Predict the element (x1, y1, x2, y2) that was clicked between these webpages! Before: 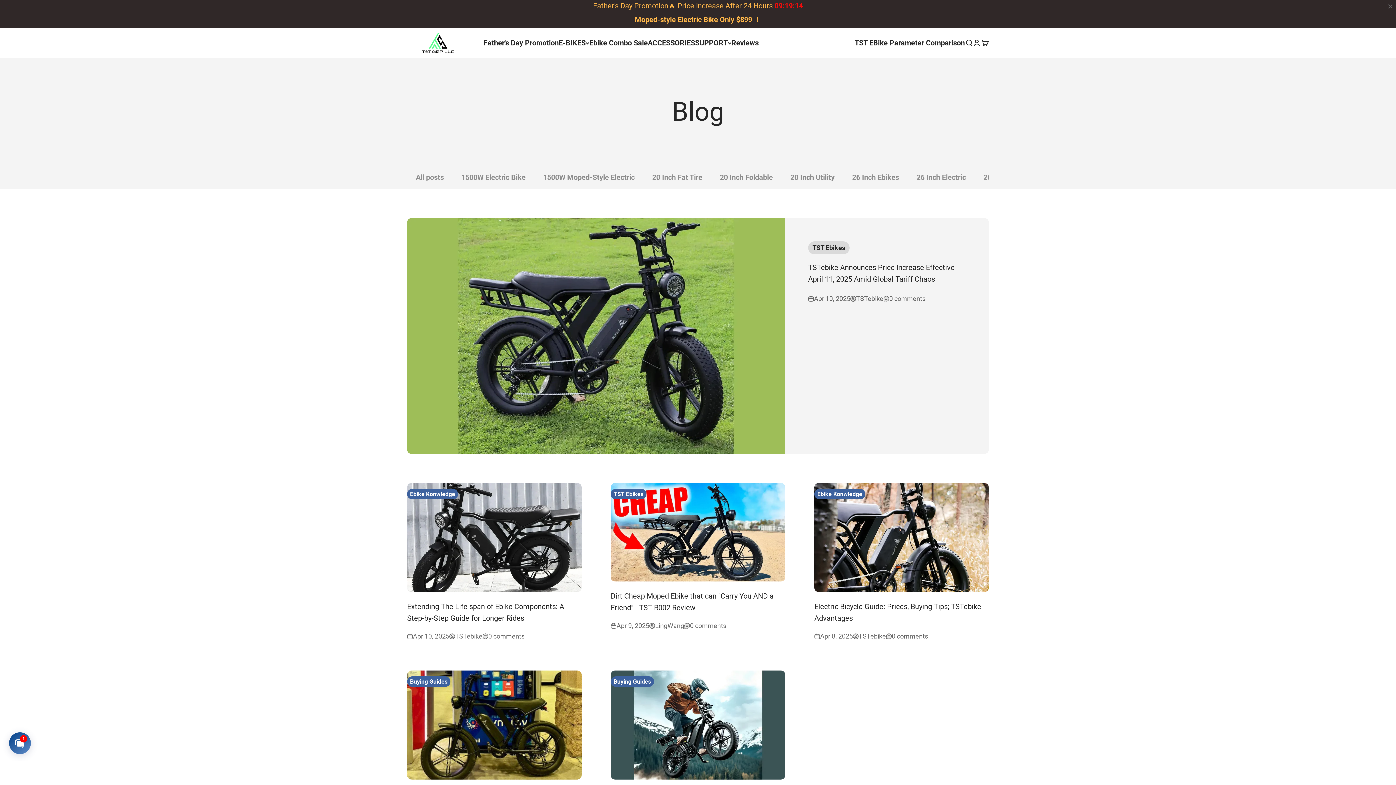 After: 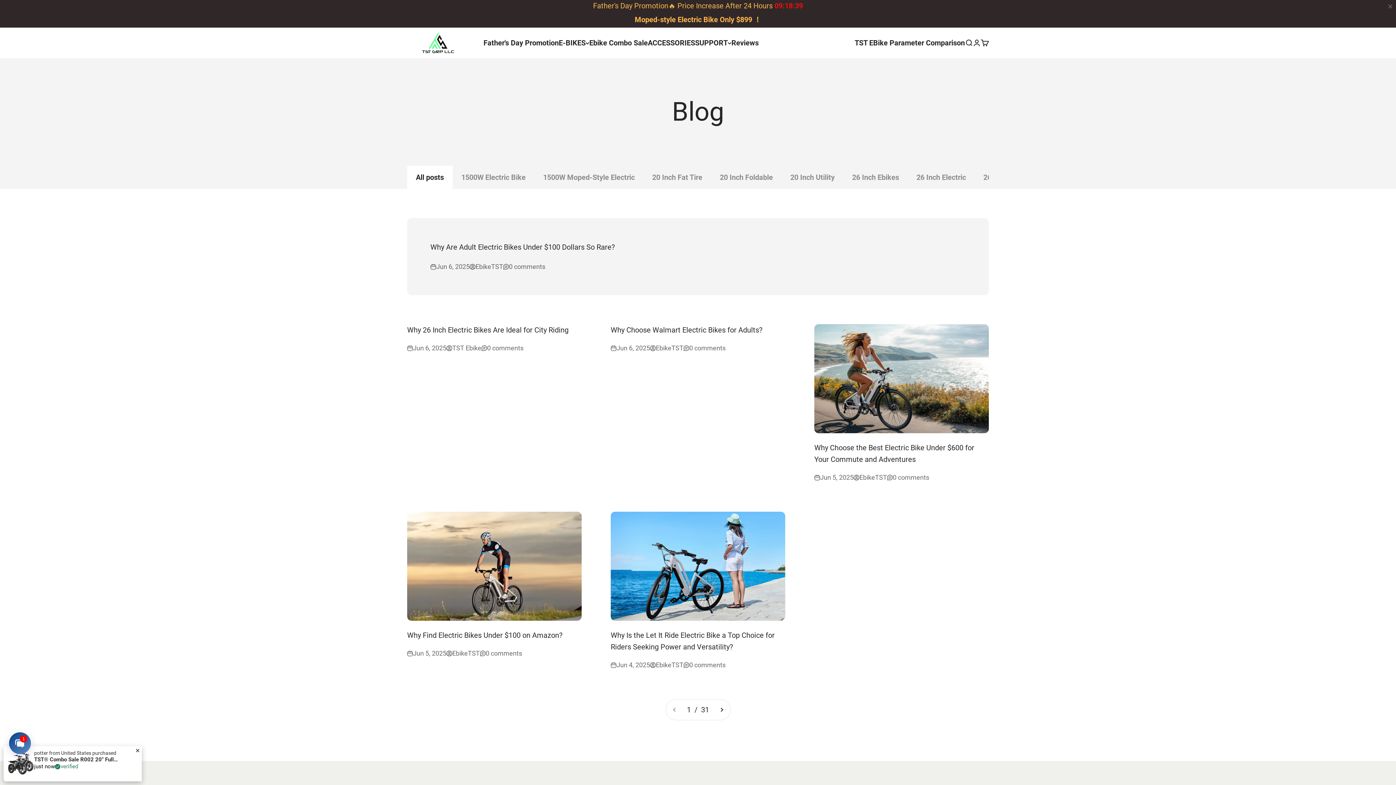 Action: bbox: (407, 165, 452, 189) label: All posts